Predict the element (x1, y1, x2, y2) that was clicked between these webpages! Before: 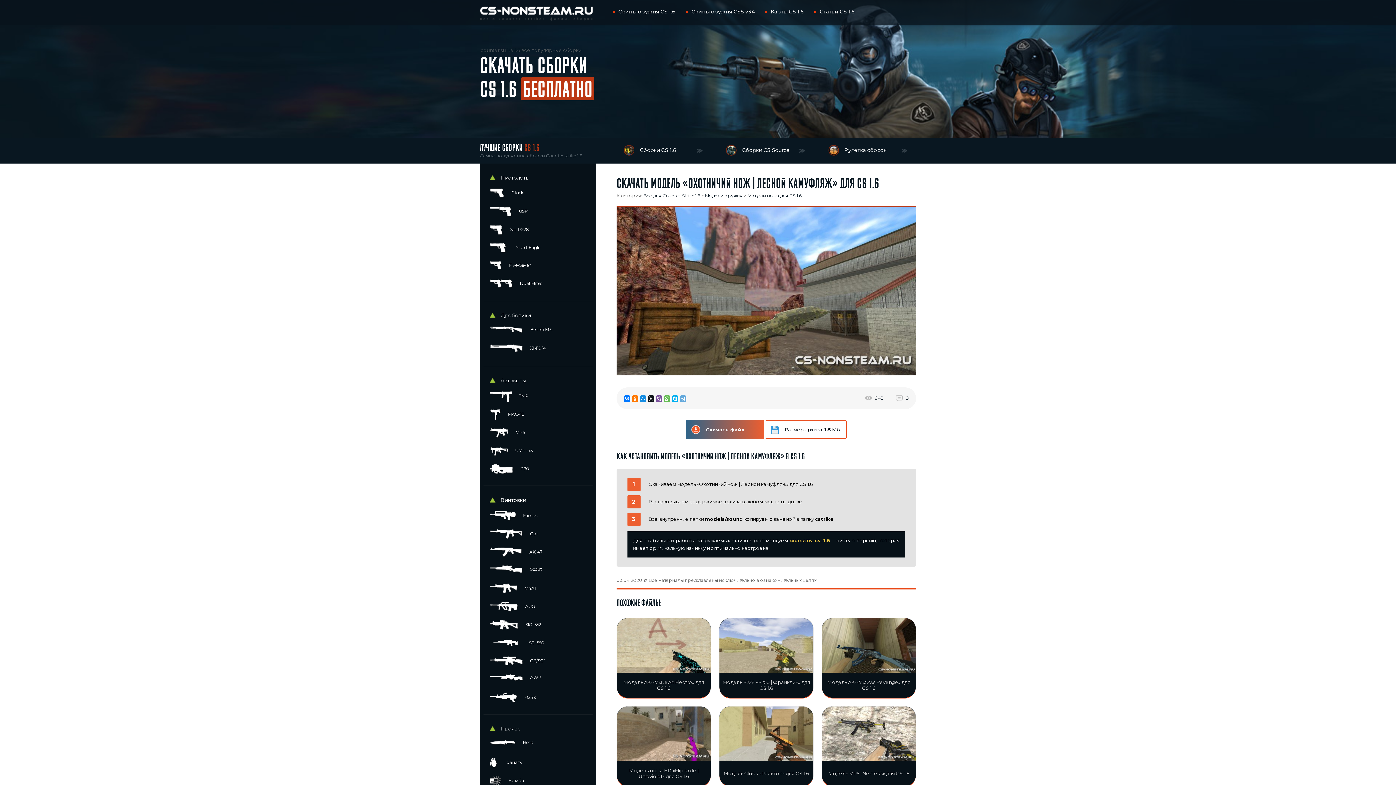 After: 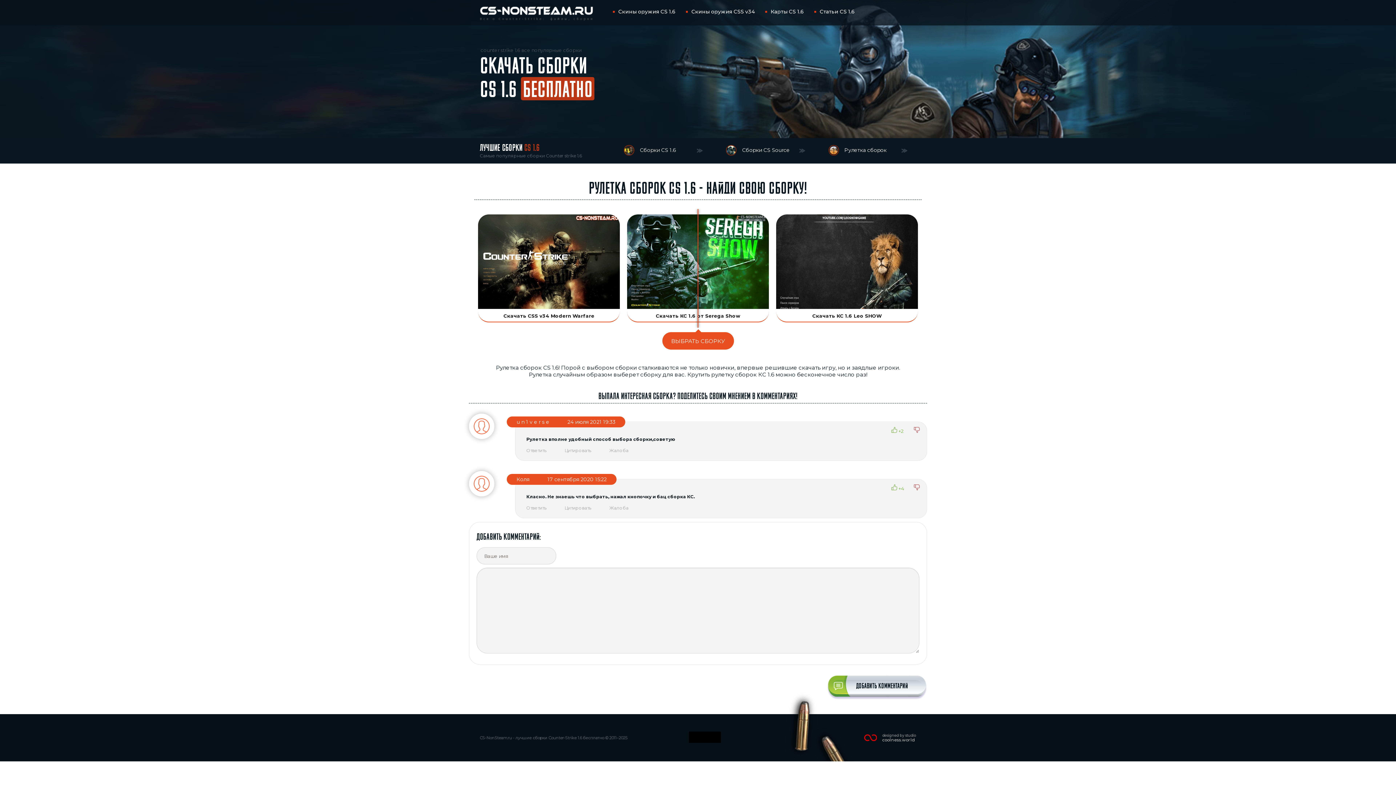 Action: bbox: (821, 142, 916, 158) label: Рулетка сборок